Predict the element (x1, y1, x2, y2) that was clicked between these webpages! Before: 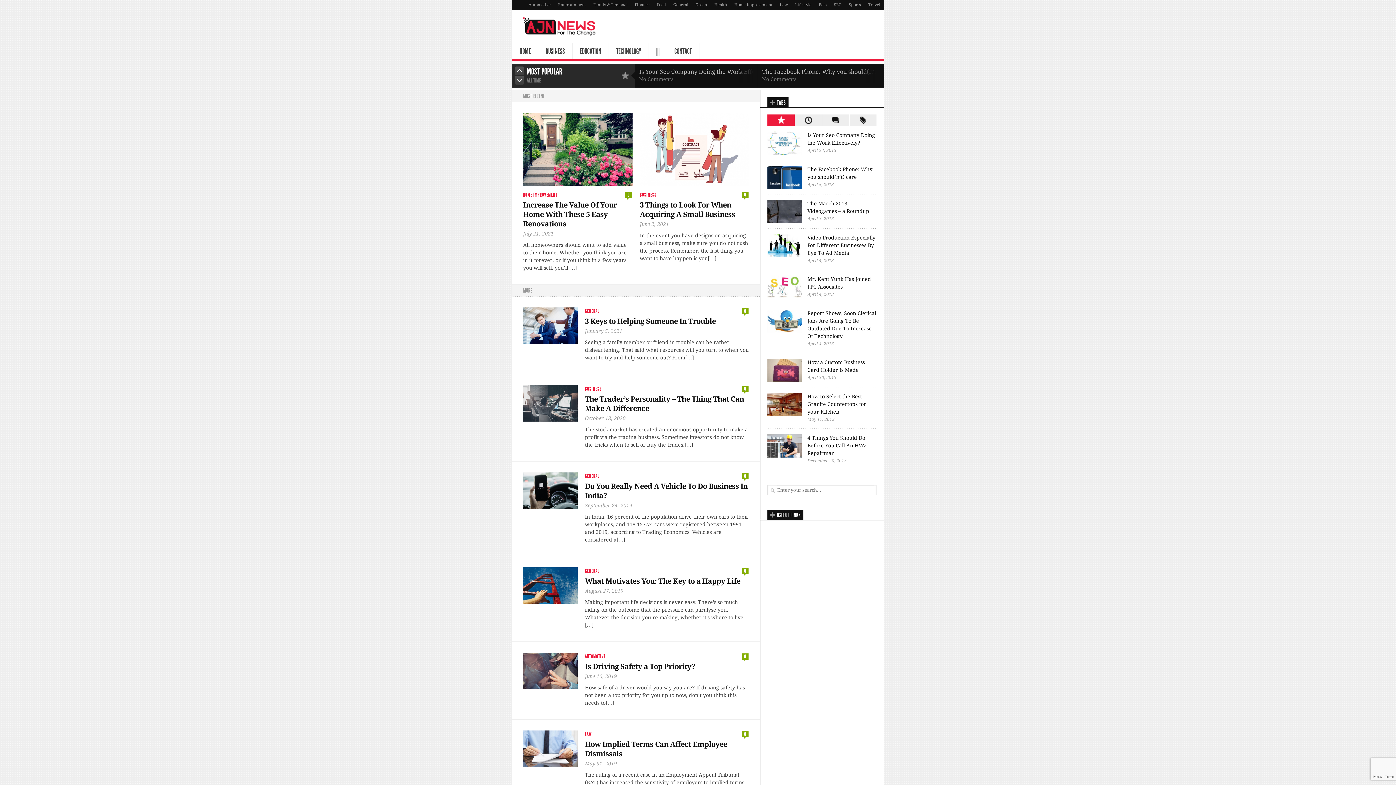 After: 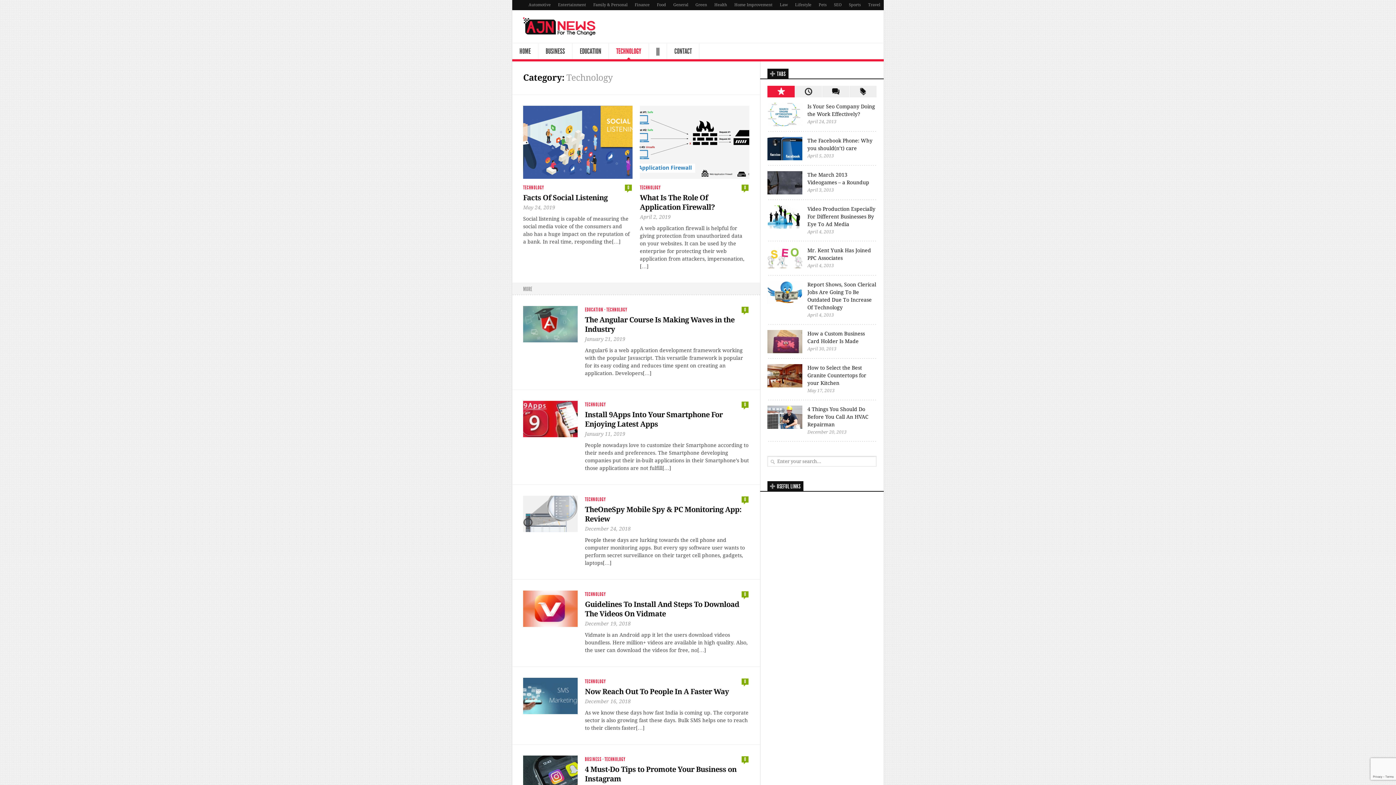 Action: bbox: (609, 43, 648, 59) label: TECHNOLOGY